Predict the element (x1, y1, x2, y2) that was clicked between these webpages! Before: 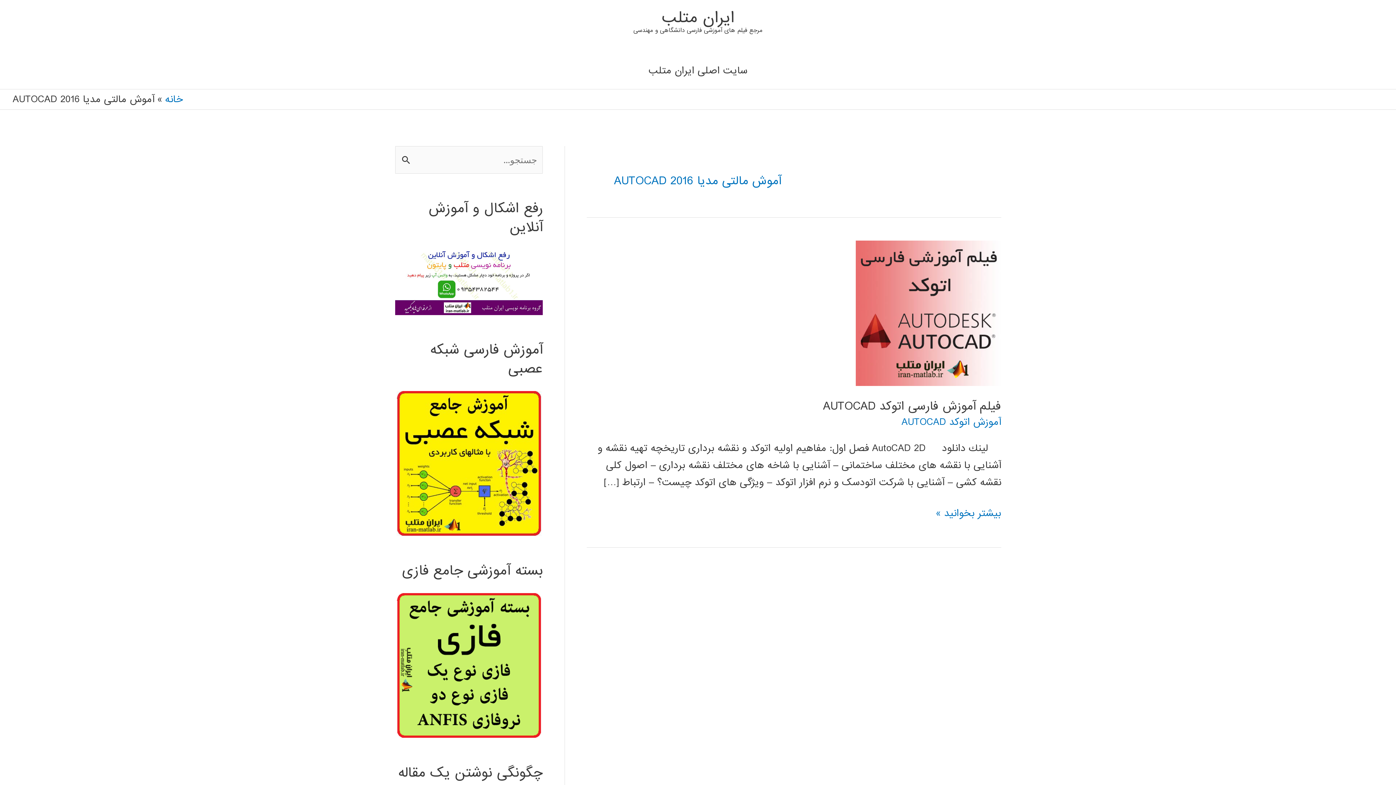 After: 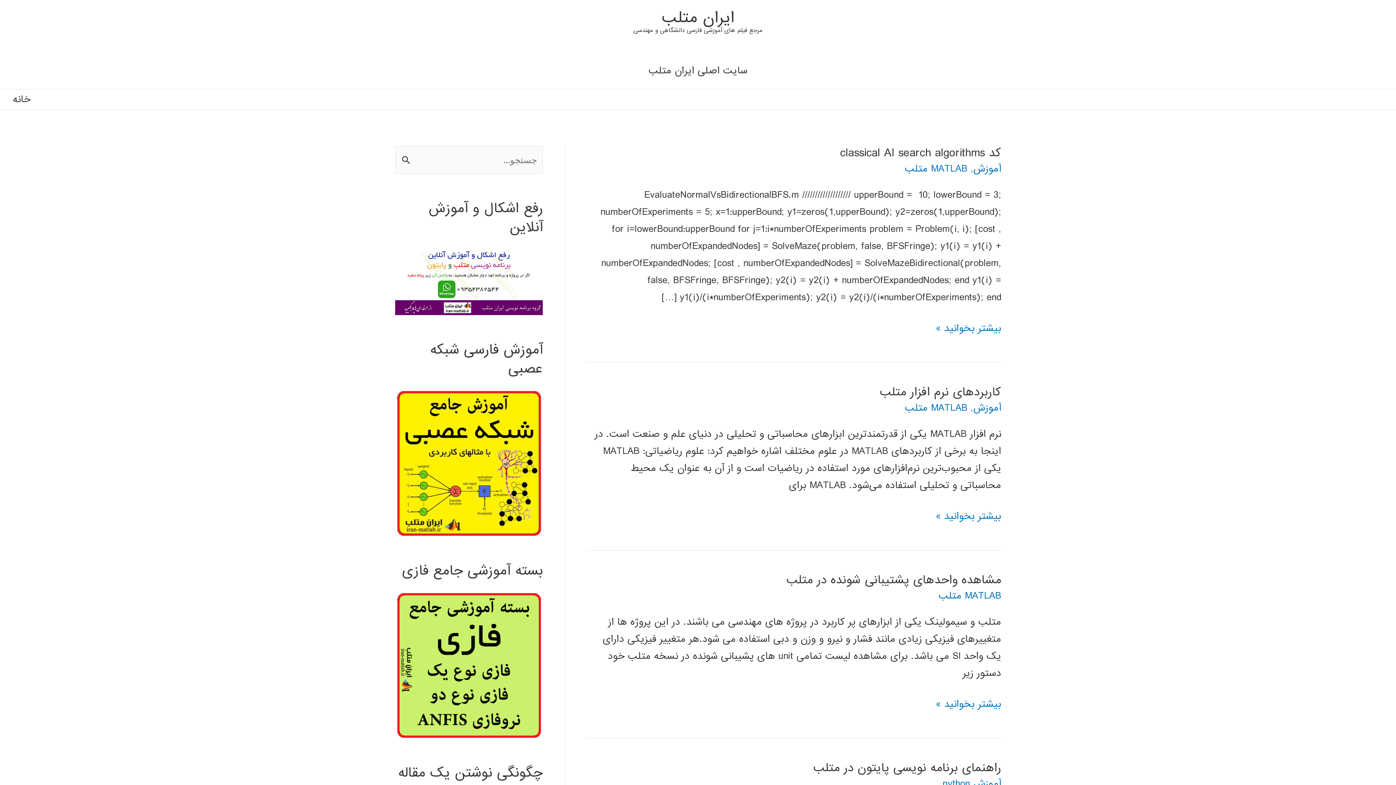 Action: bbox: (662, 5, 734, 29) label: ايران متلب